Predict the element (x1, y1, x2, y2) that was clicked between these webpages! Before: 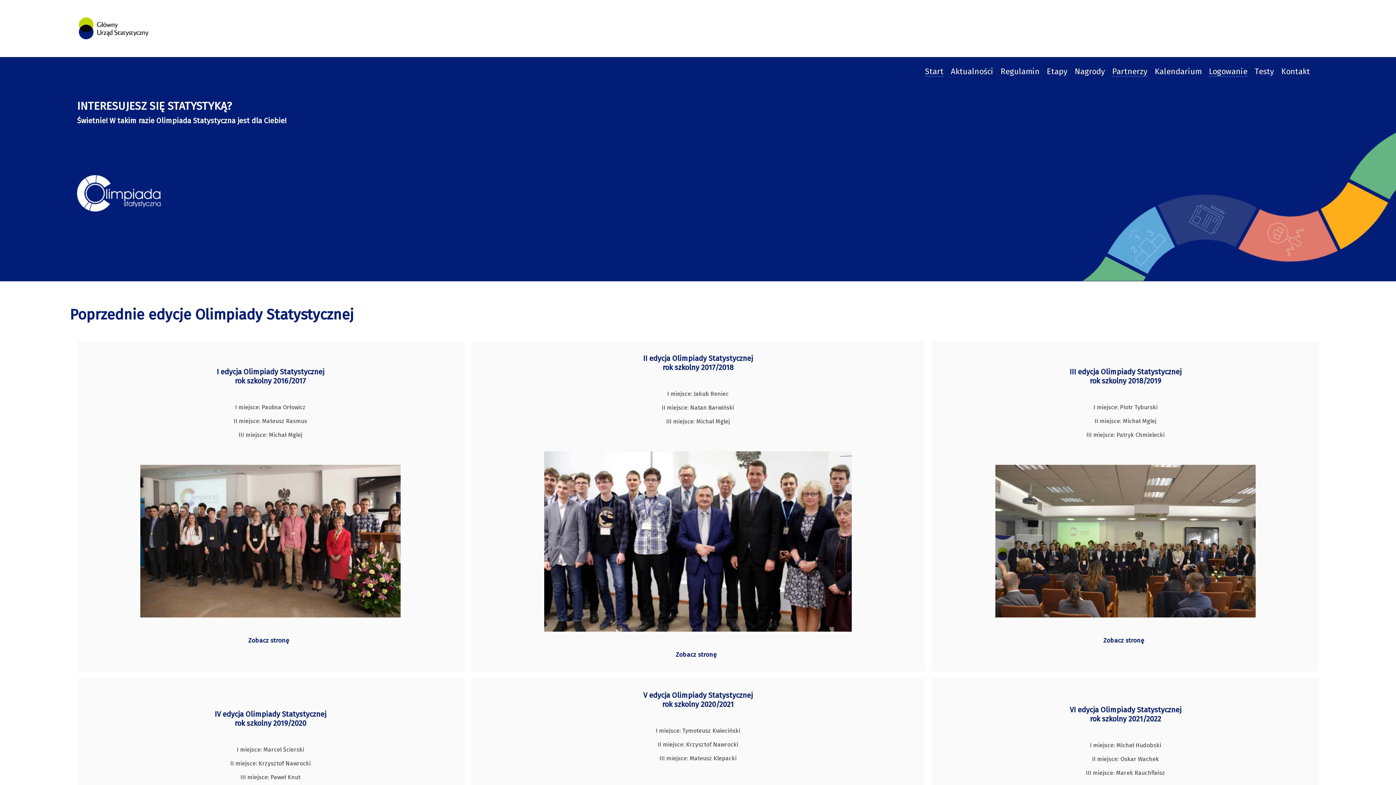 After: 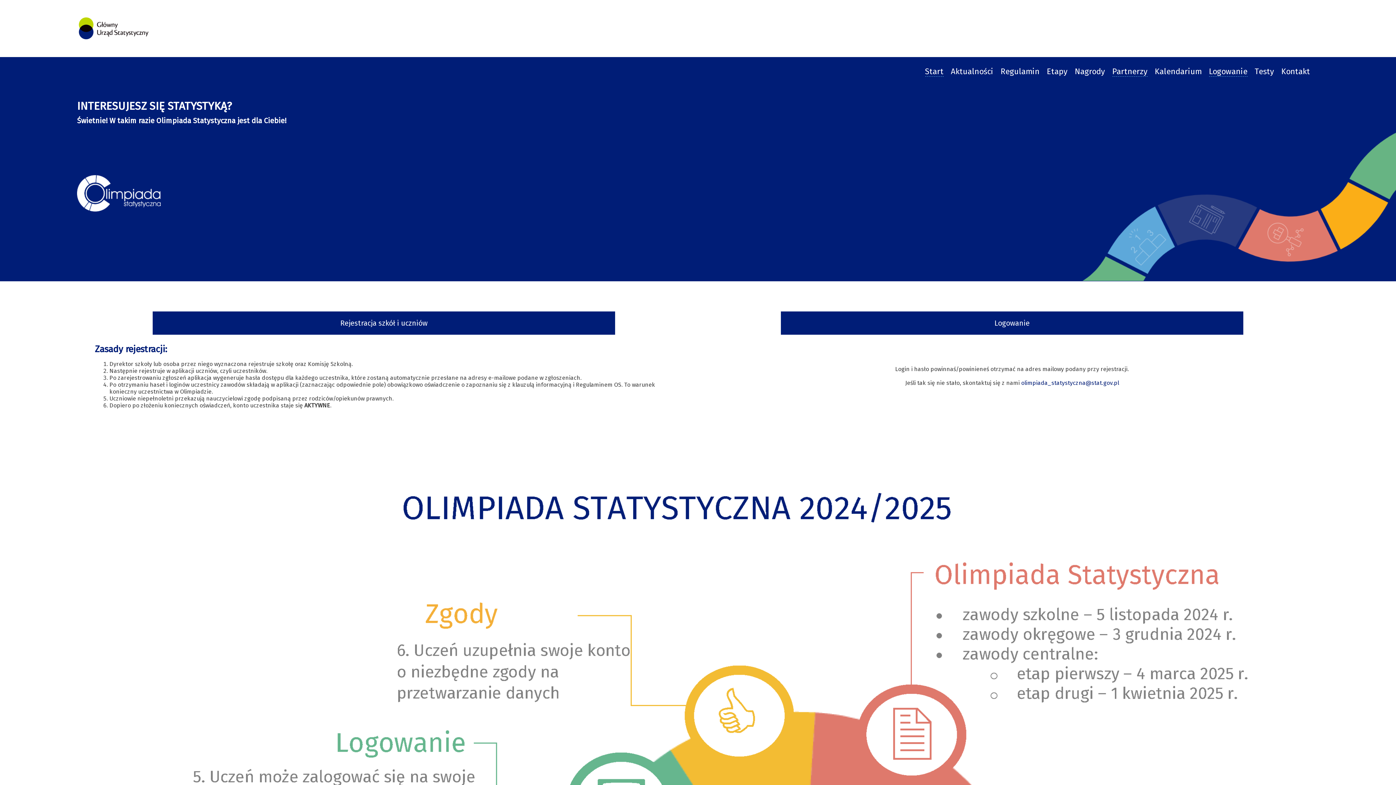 Action: label: Logowanie bbox: (1209, 66, 1247, 76)